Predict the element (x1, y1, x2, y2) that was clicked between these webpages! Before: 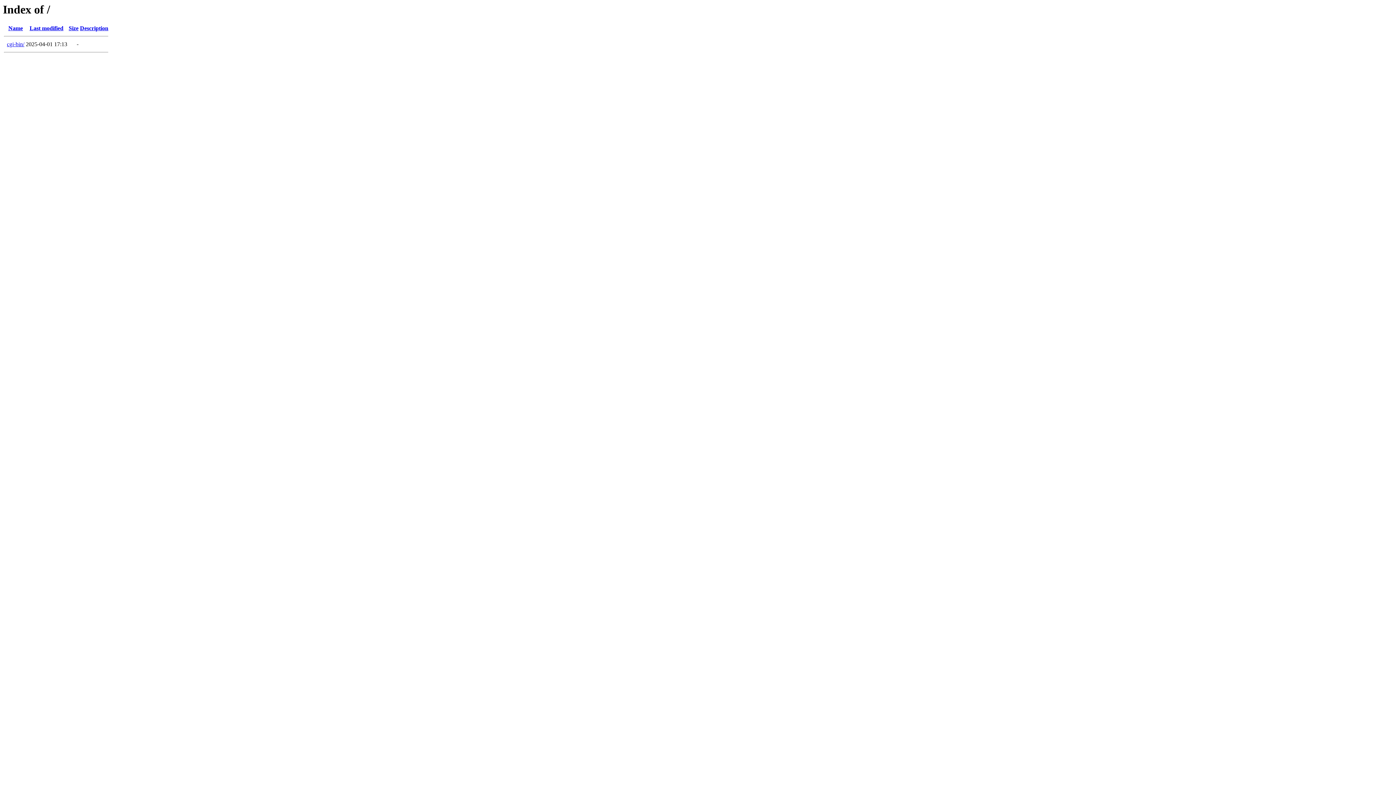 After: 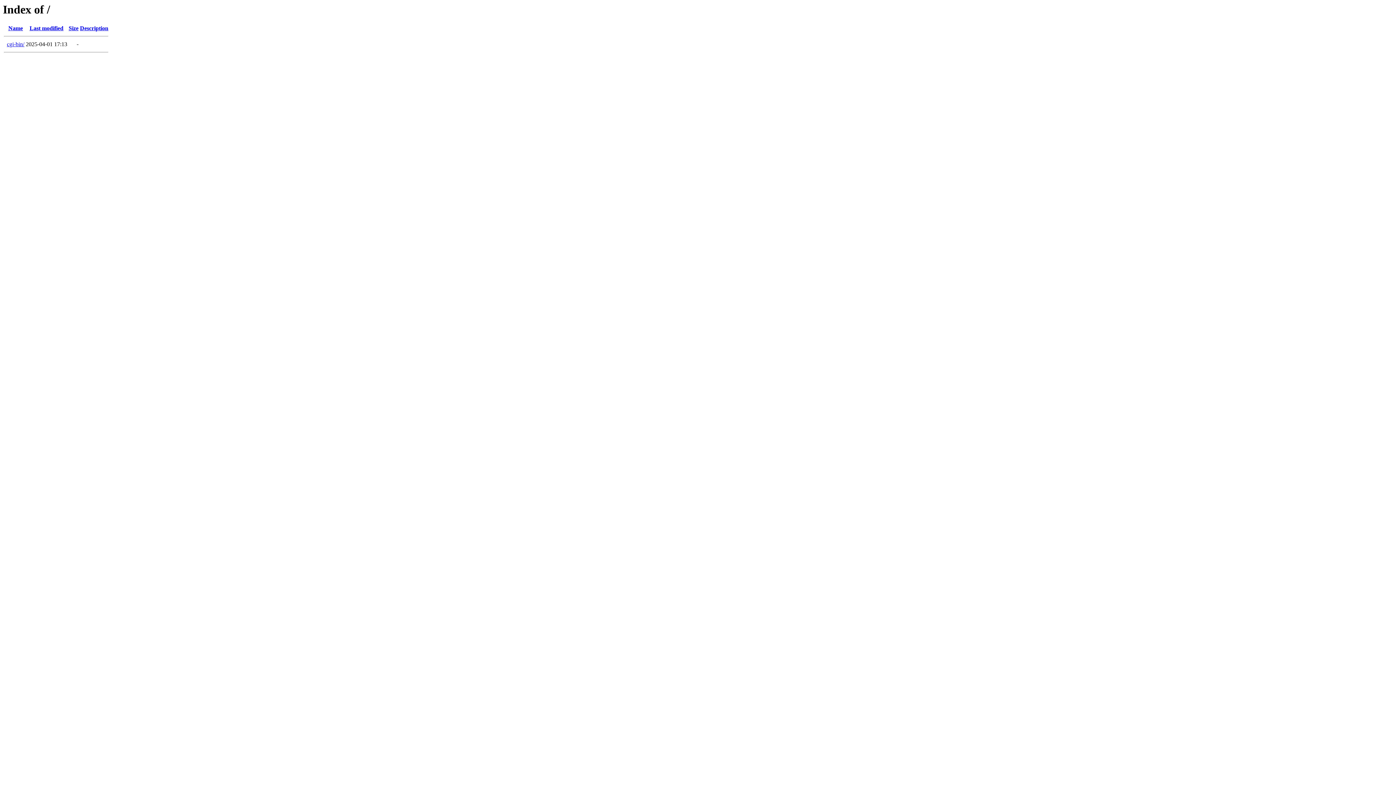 Action: bbox: (8, 25, 22, 31) label: Name